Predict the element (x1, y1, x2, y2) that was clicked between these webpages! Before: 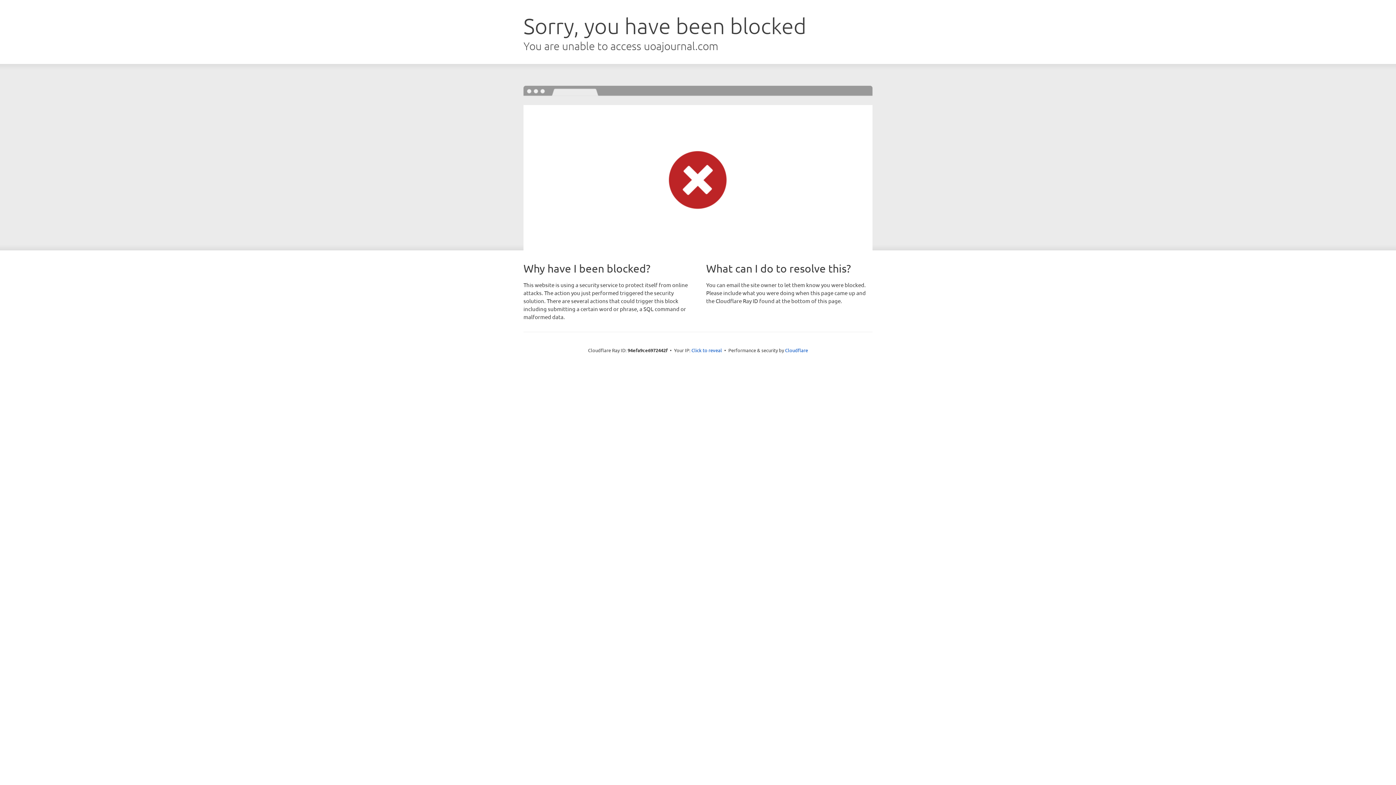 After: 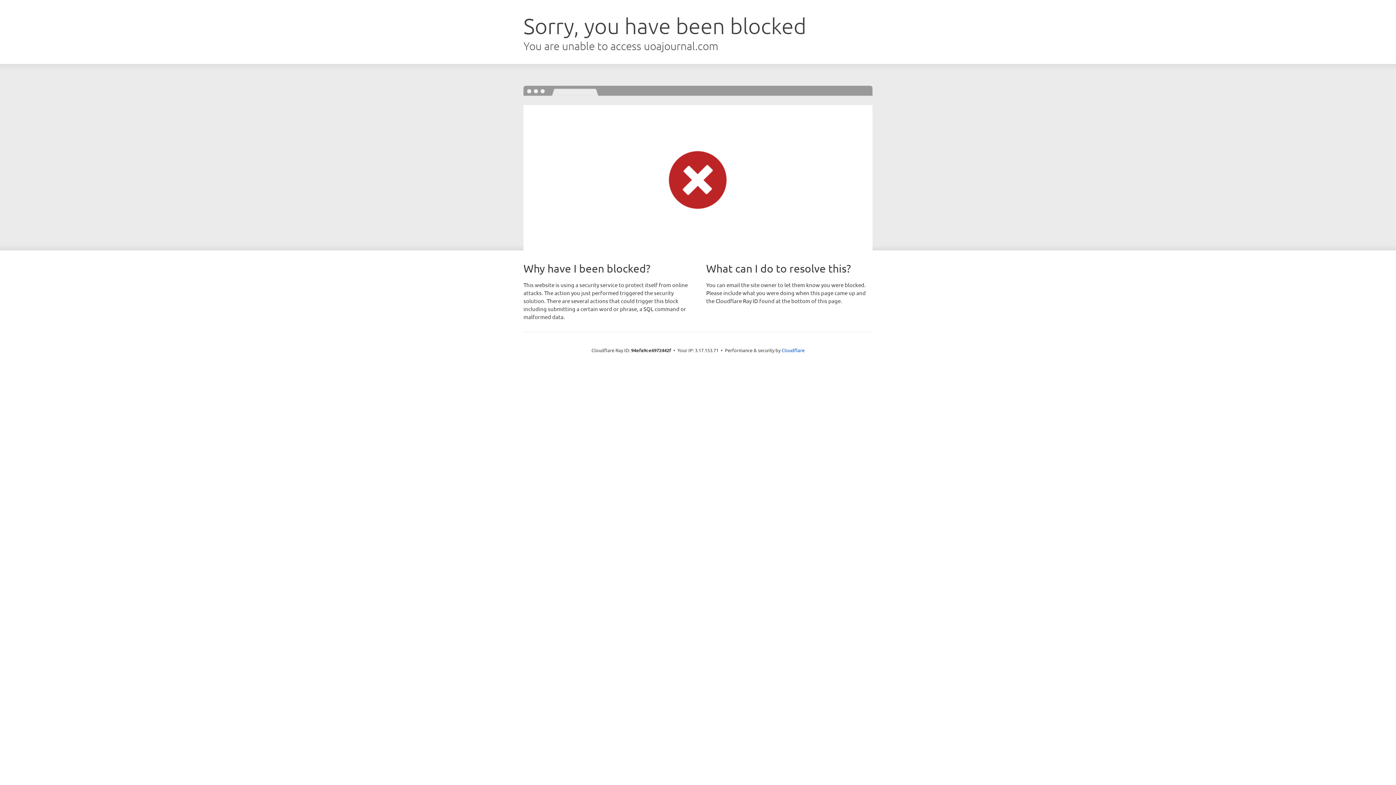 Action: label: Click to reveal bbox: (691, 346, 722, 353)